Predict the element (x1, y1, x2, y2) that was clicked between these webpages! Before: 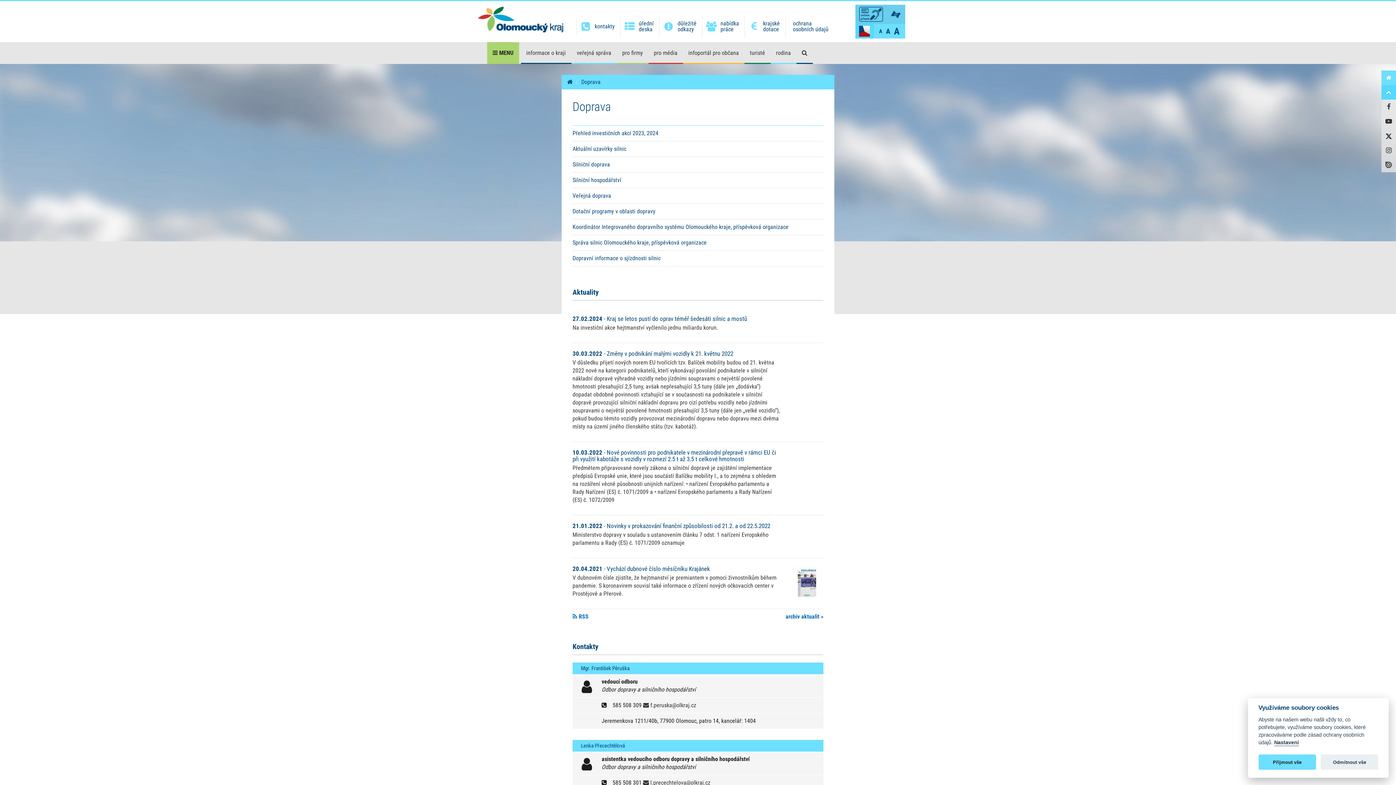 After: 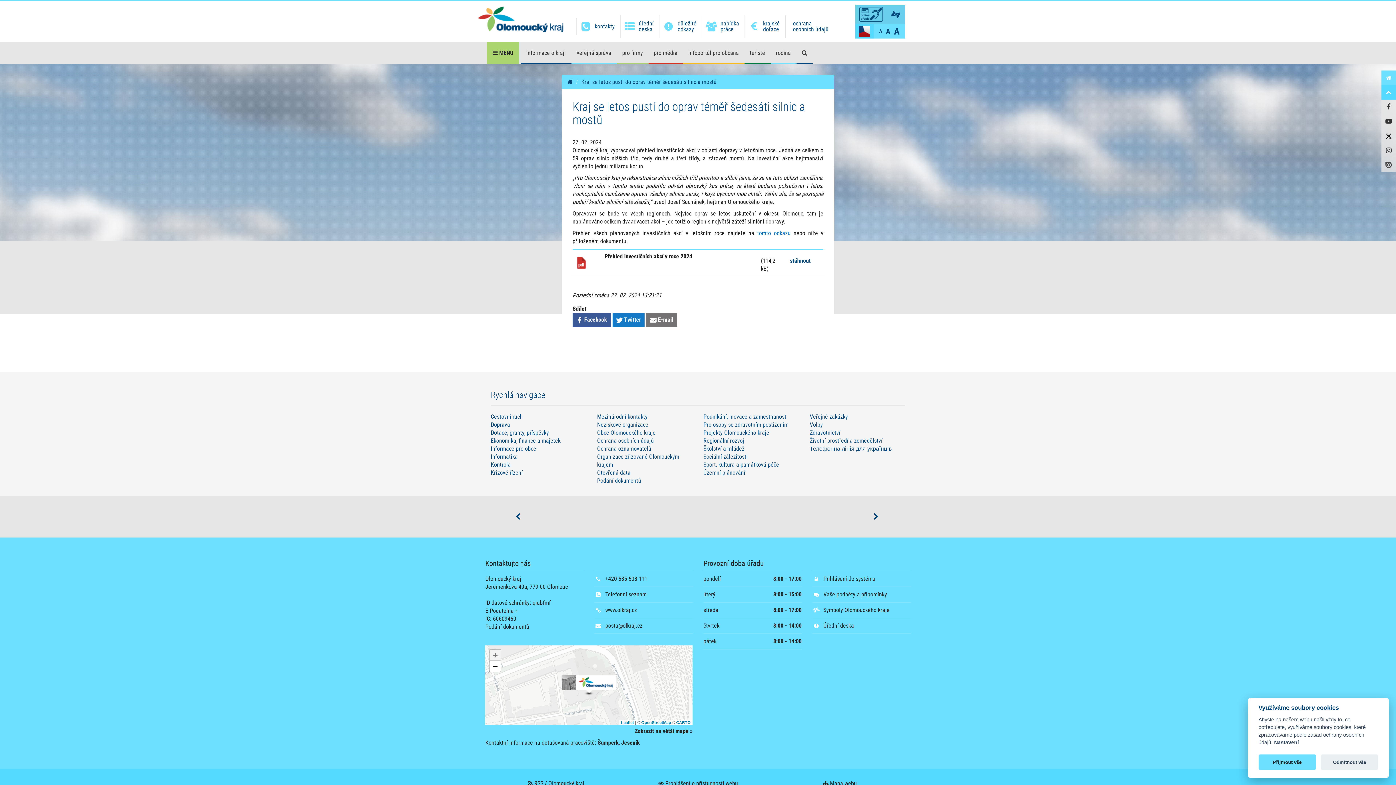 Action: bbox: (572, 308, 823, 343) label: 27.02.2024 - Kraj se letos pustí do oprav téměř šedesáti silnic a mostů

Na investiční akce hejtmanství vyčlenilo jednu miliardu korun.